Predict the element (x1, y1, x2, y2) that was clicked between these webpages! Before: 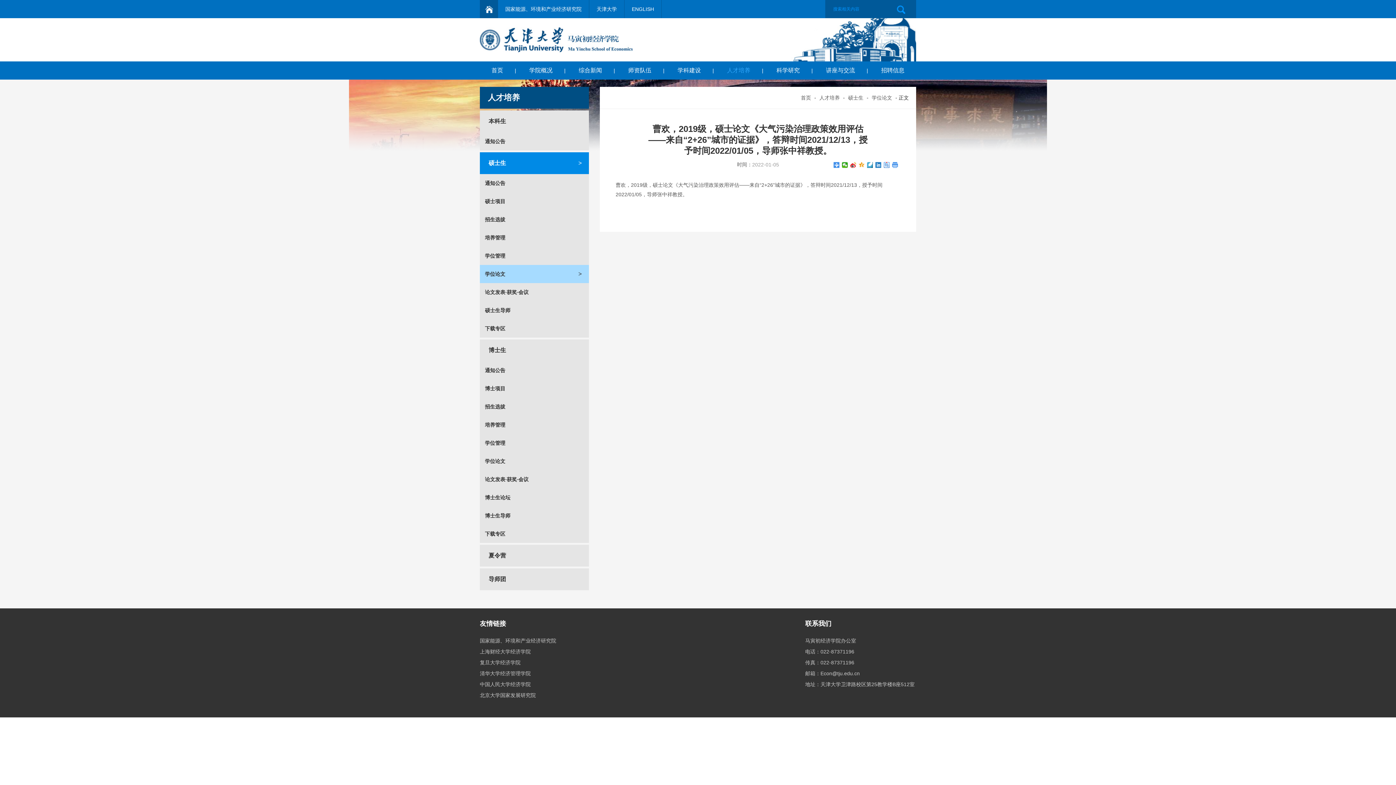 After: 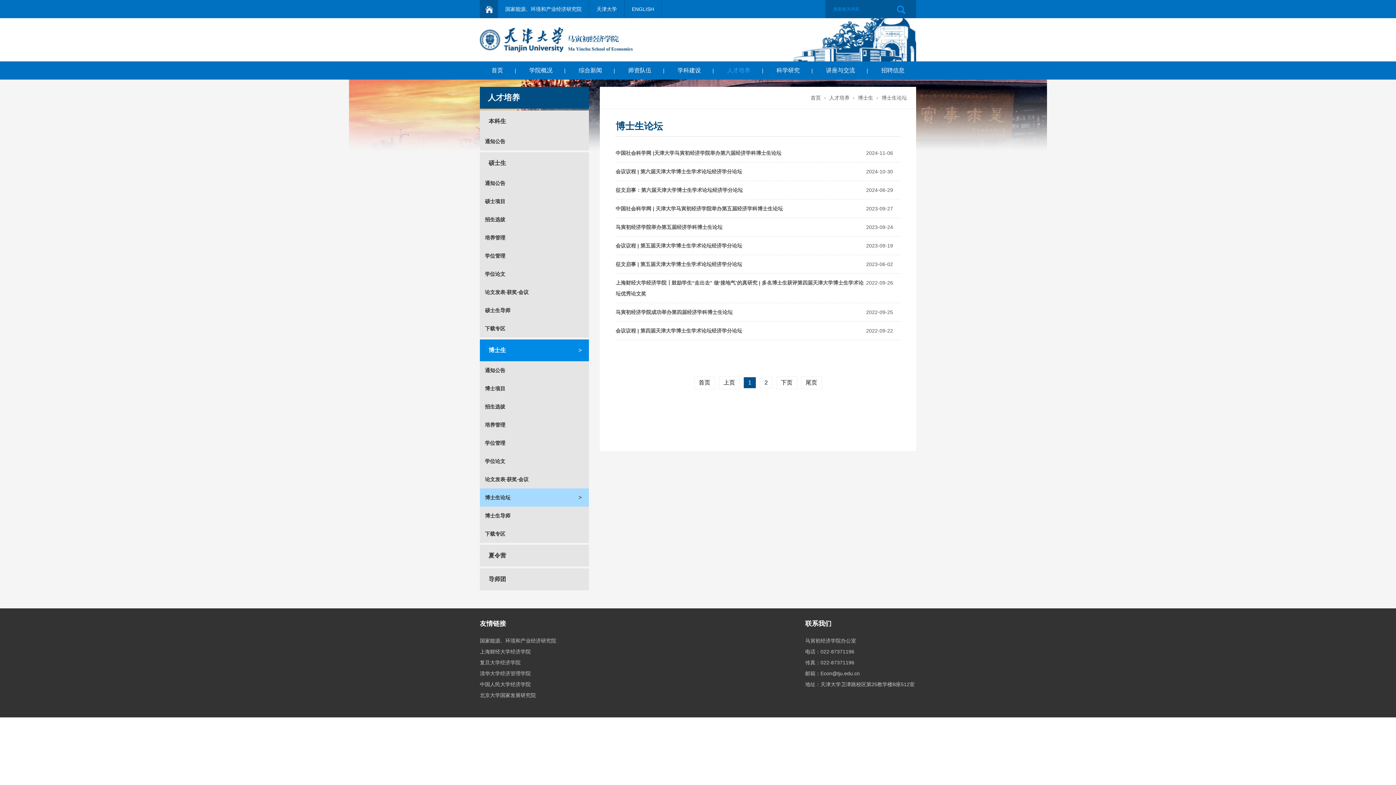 Action: bbox: (480, 488, 589, 506) label: 博士生论坛